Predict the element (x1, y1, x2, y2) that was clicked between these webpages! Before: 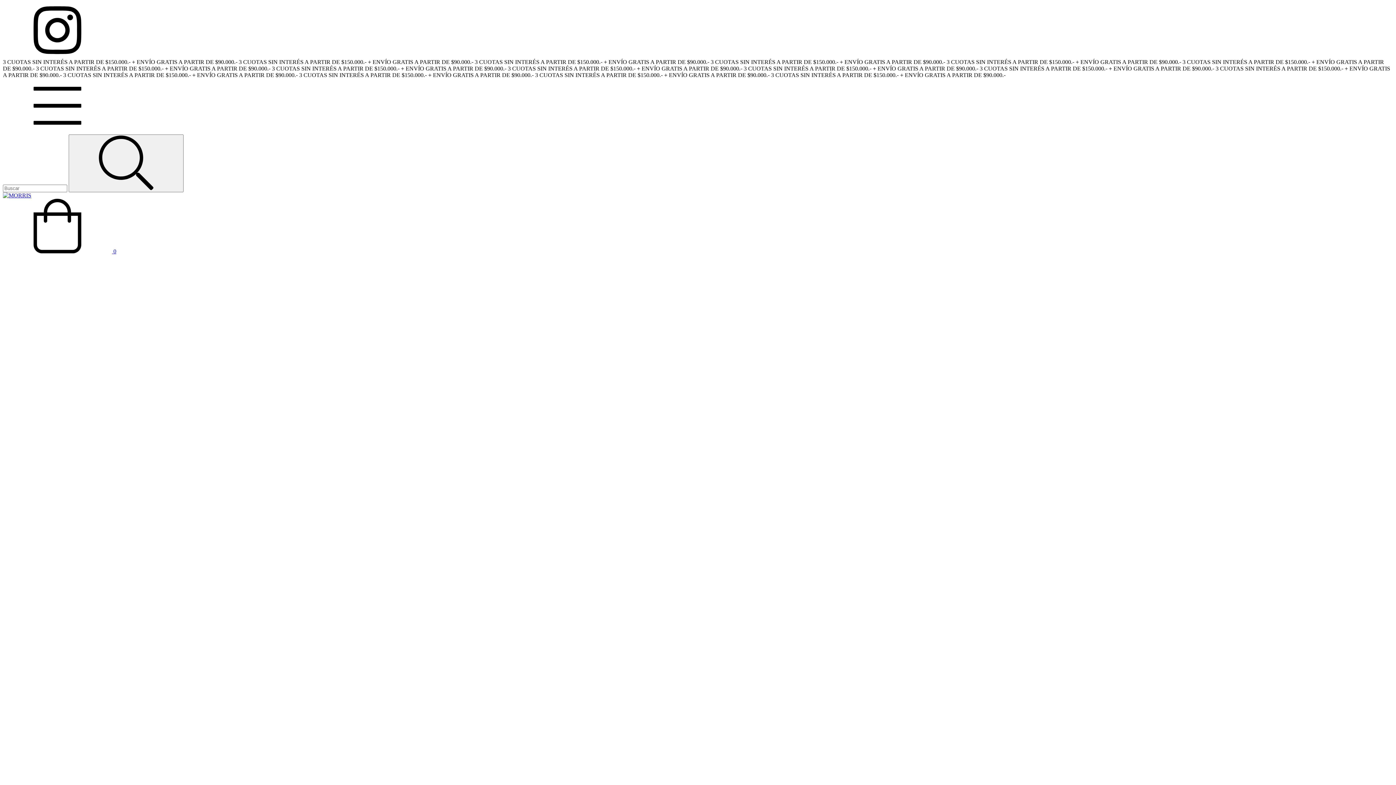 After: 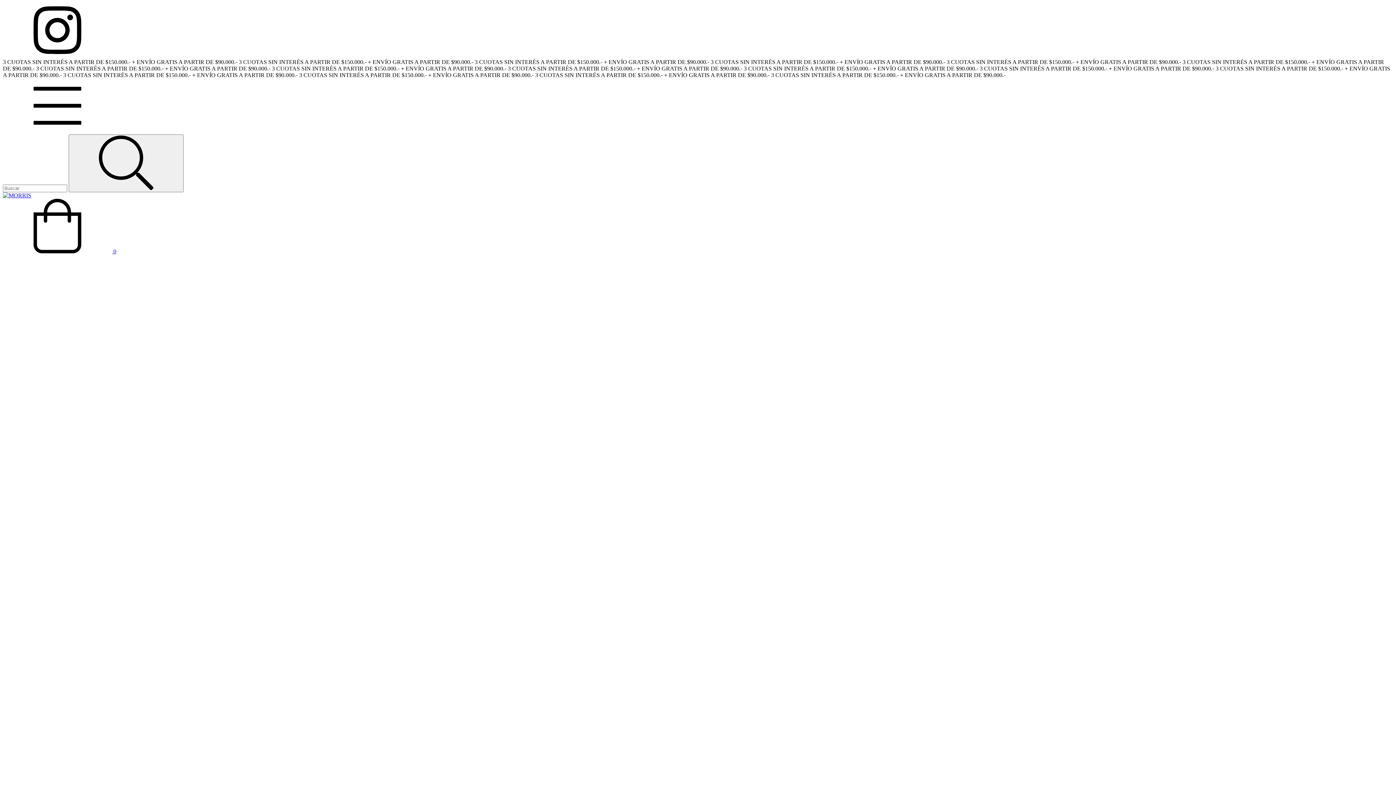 Action: bbox: (2, 248, 116, 254) label:  0